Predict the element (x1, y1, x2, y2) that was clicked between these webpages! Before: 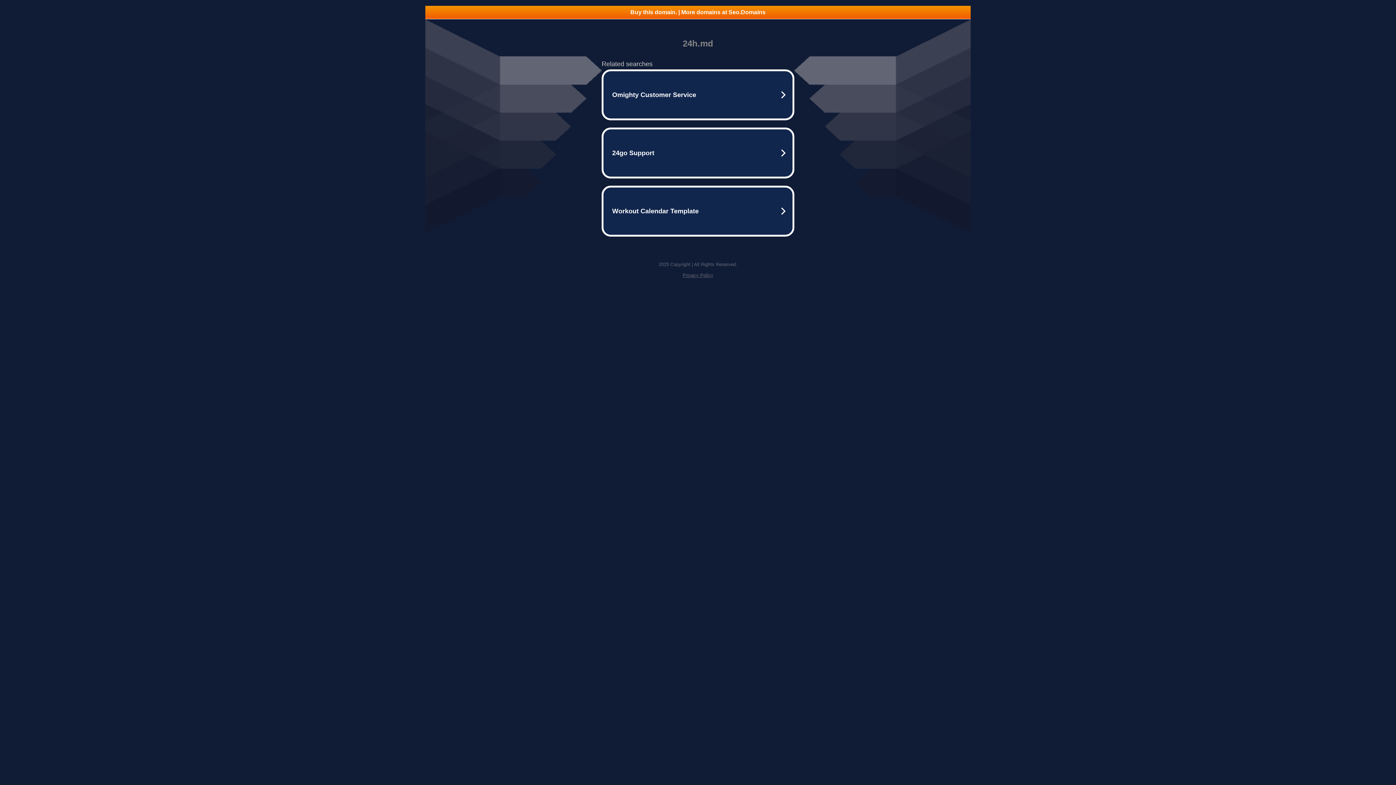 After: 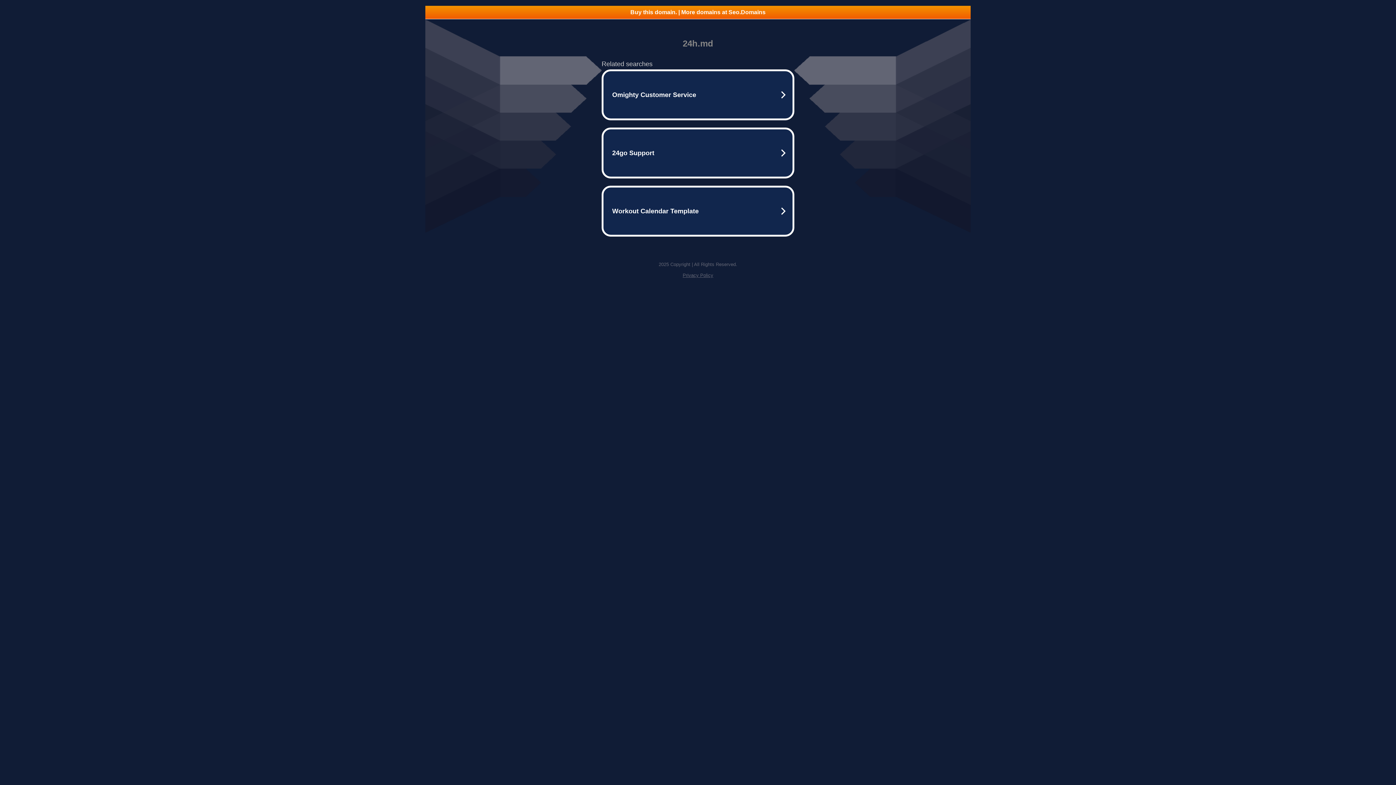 Action: label: Privacy Policy bbox: (682, 272, 713, 278)